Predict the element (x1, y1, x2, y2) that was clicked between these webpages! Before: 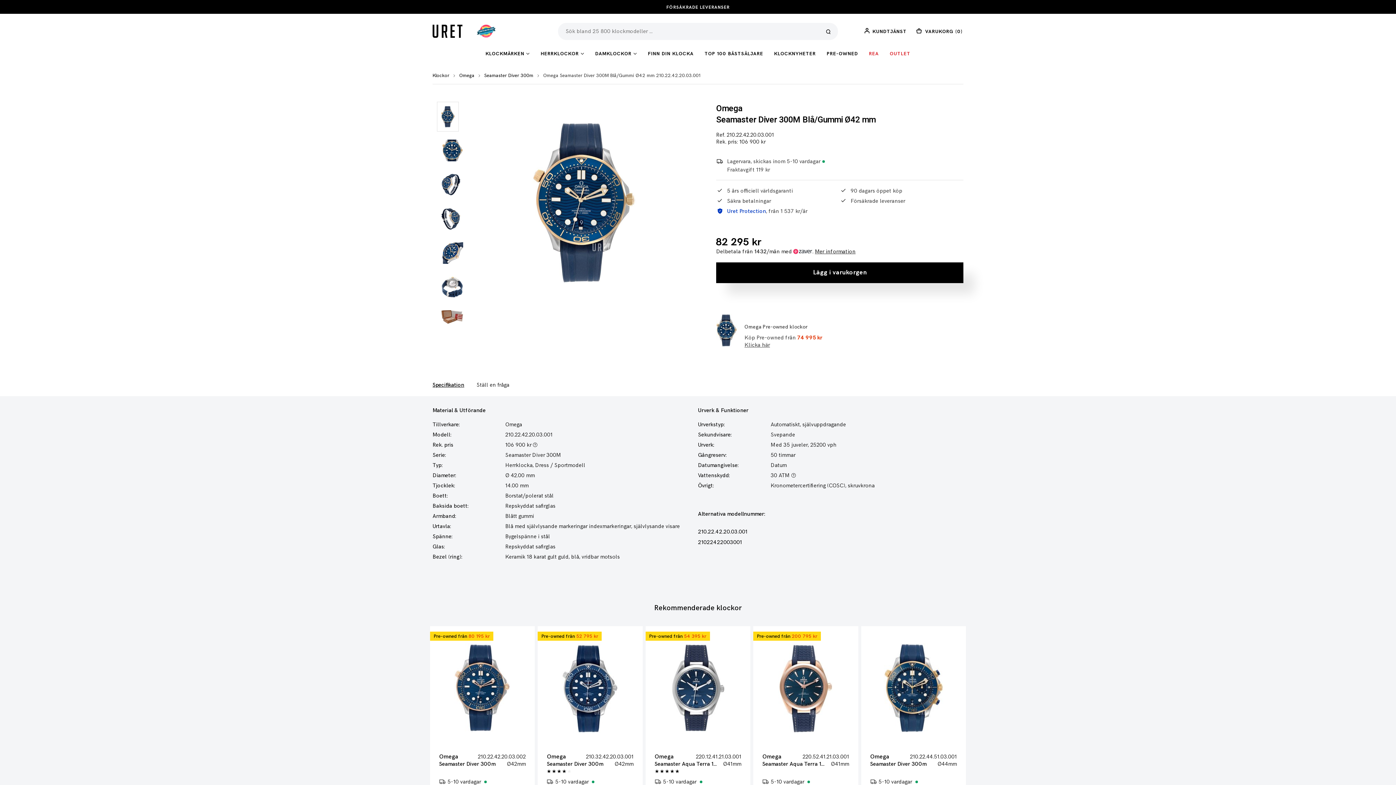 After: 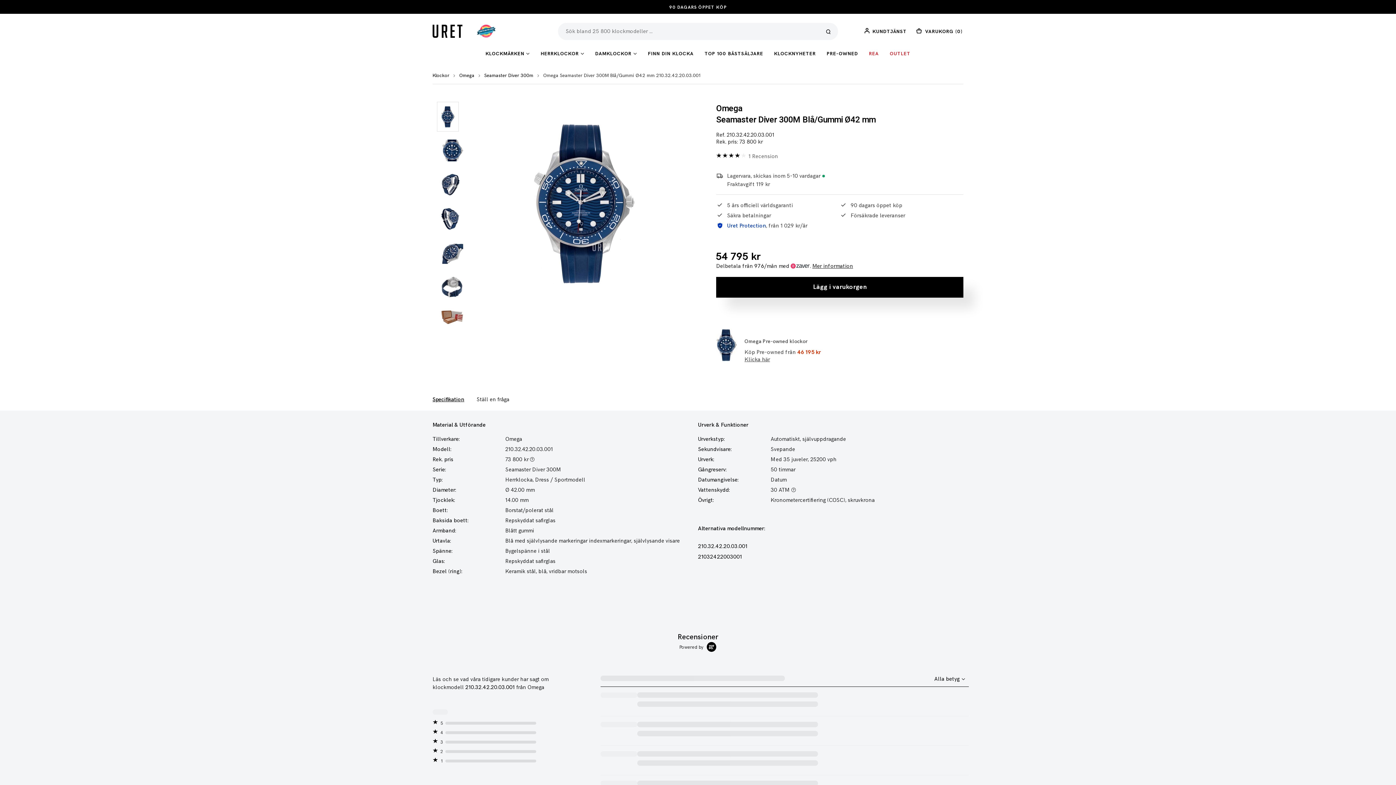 Action: bbox: (560, 643, 620, 733)